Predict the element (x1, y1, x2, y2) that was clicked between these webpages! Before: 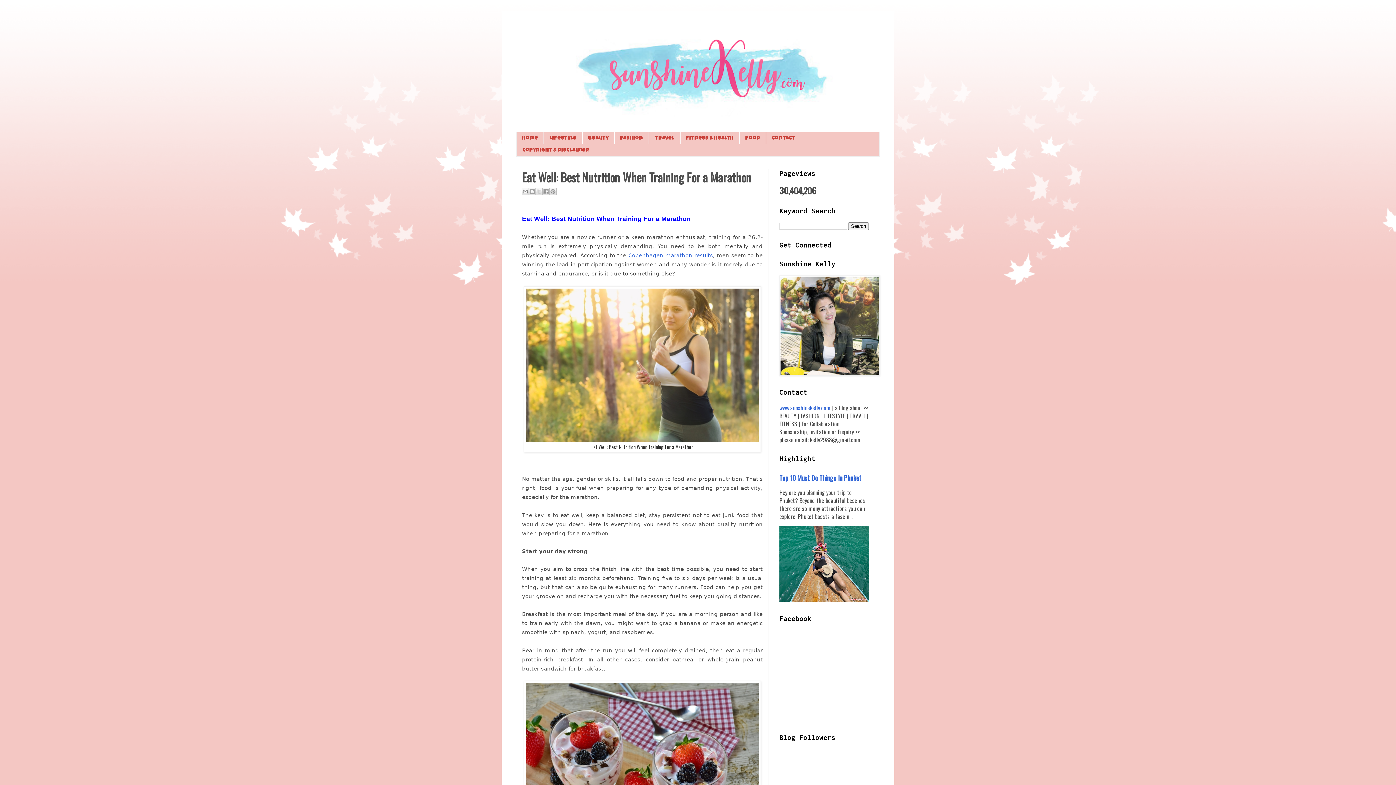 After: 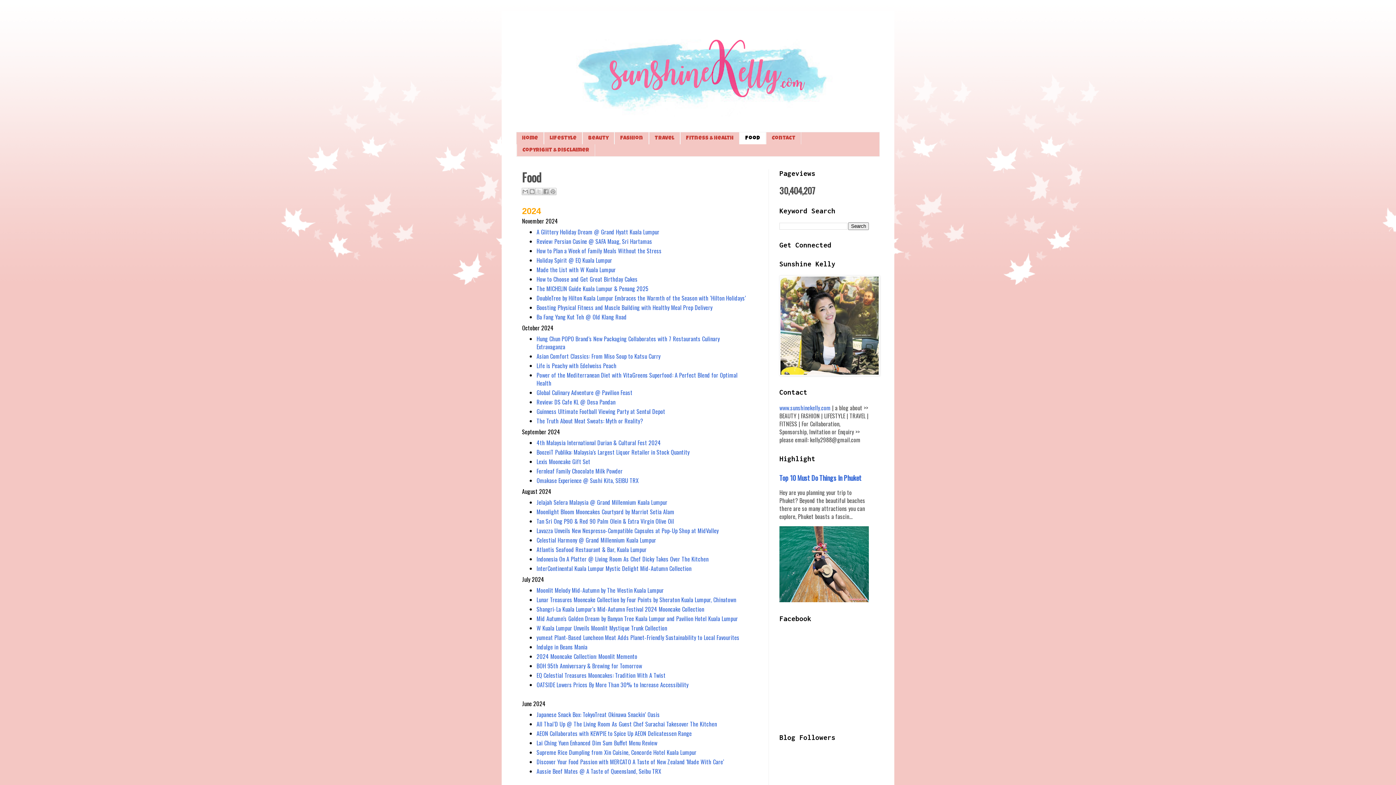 Action: label: Food bbox: (739, 132, 766, 144)